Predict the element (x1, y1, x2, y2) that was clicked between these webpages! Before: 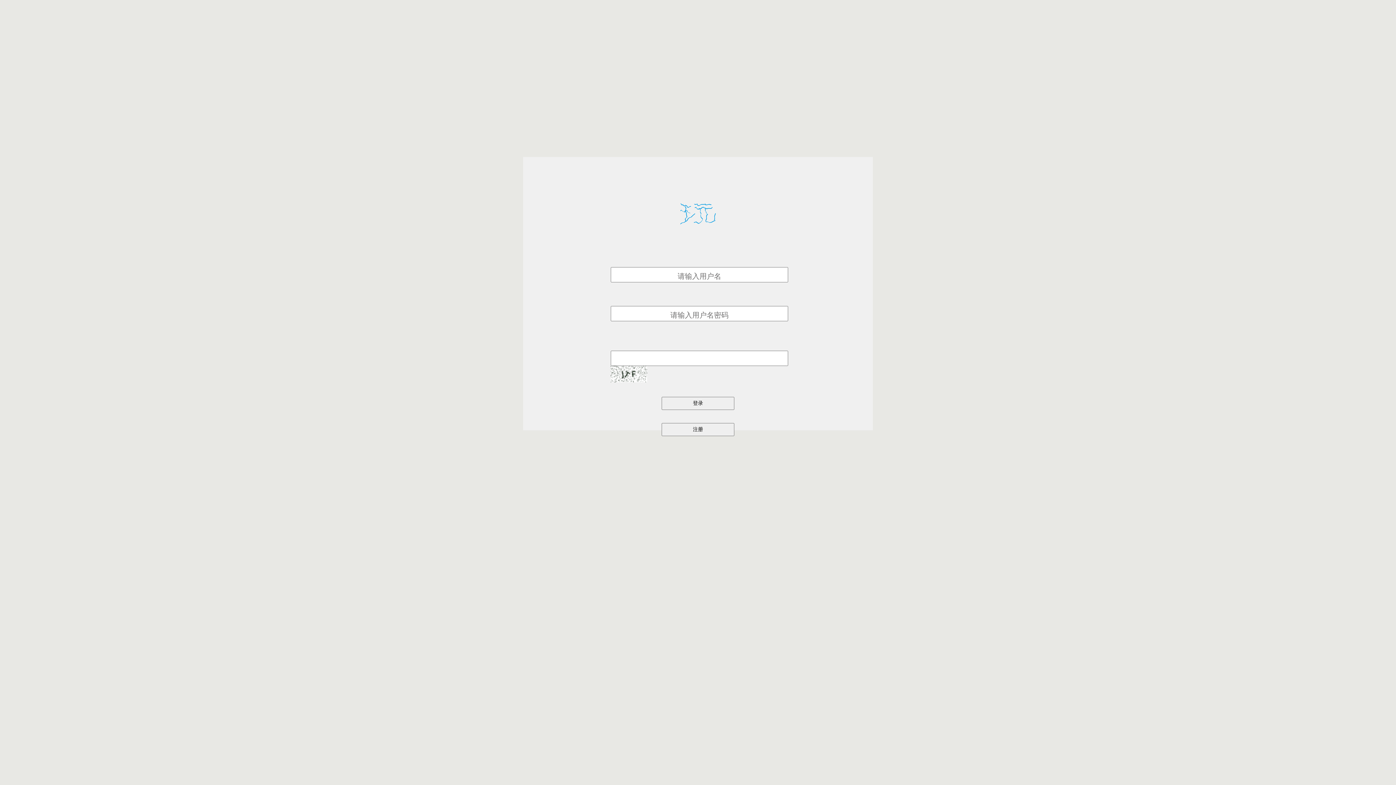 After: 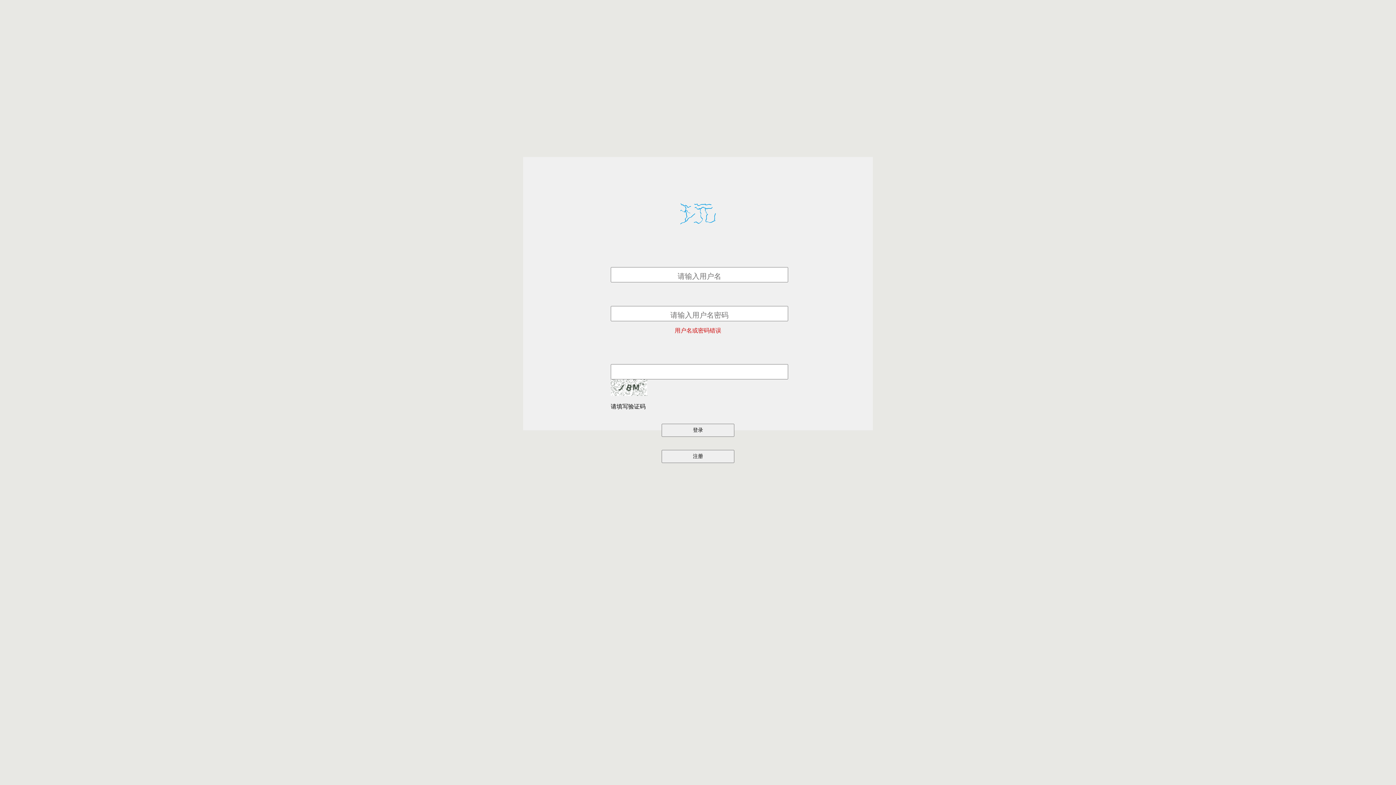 Action: label: 登录 bbox: (661, 397, 734, 410)